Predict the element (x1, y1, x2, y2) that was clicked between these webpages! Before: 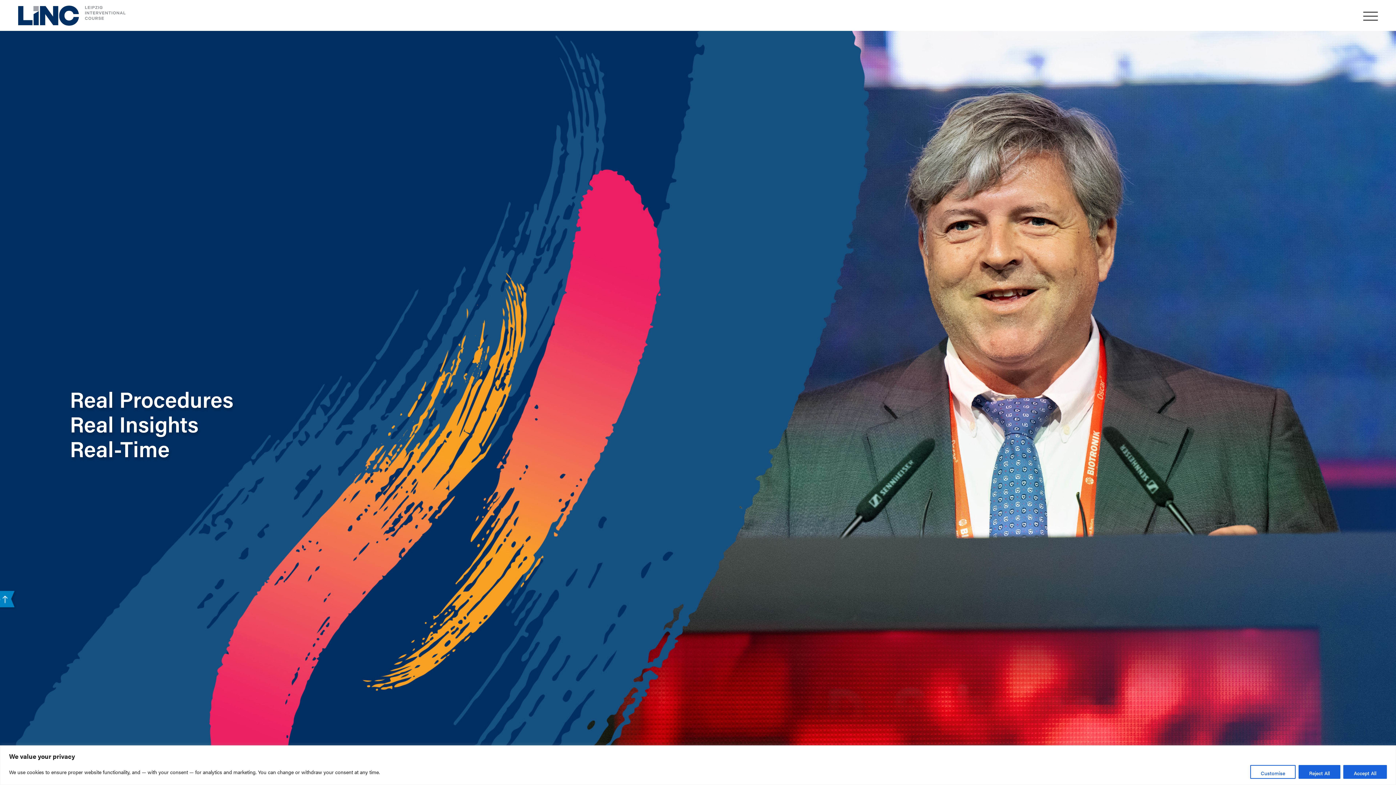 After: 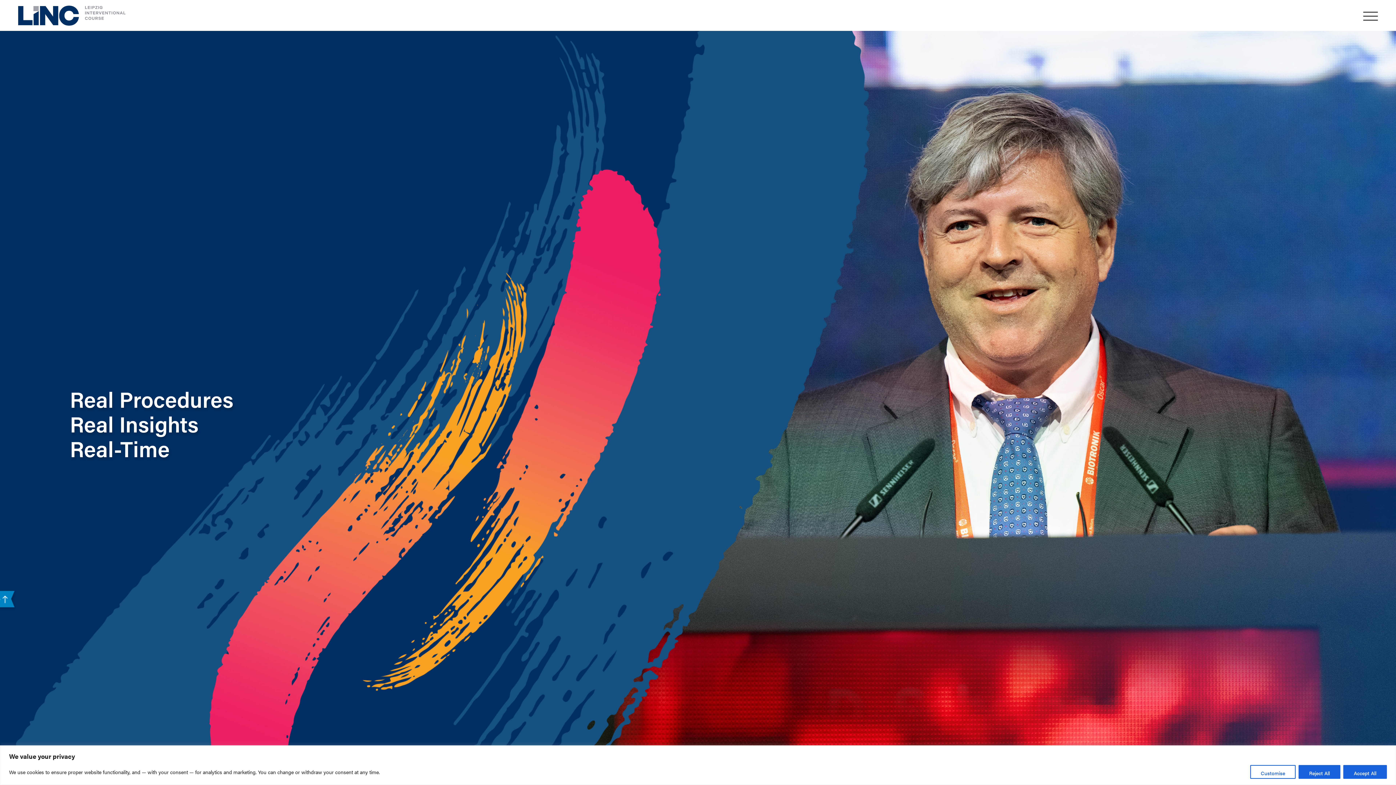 Action: bbox: (18, 5, 125, 25)